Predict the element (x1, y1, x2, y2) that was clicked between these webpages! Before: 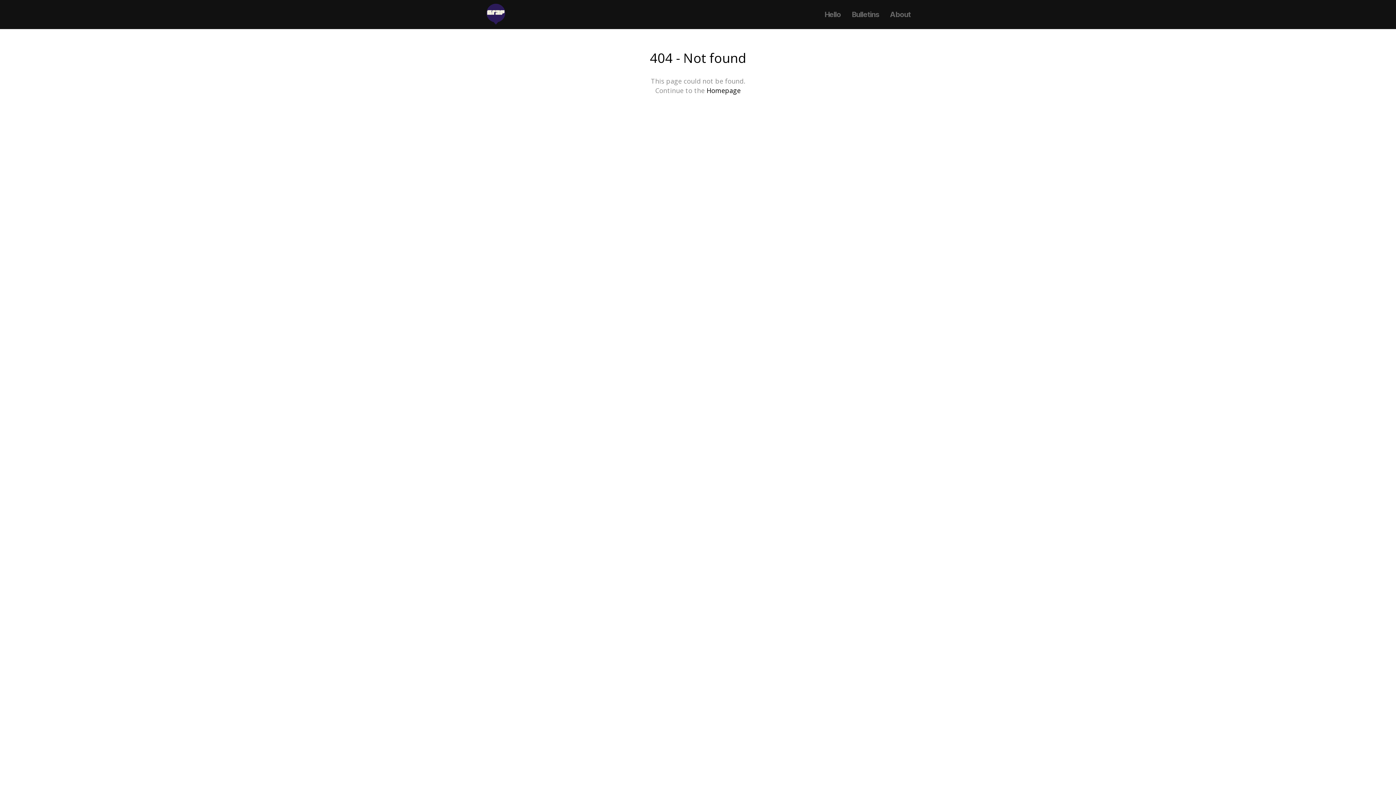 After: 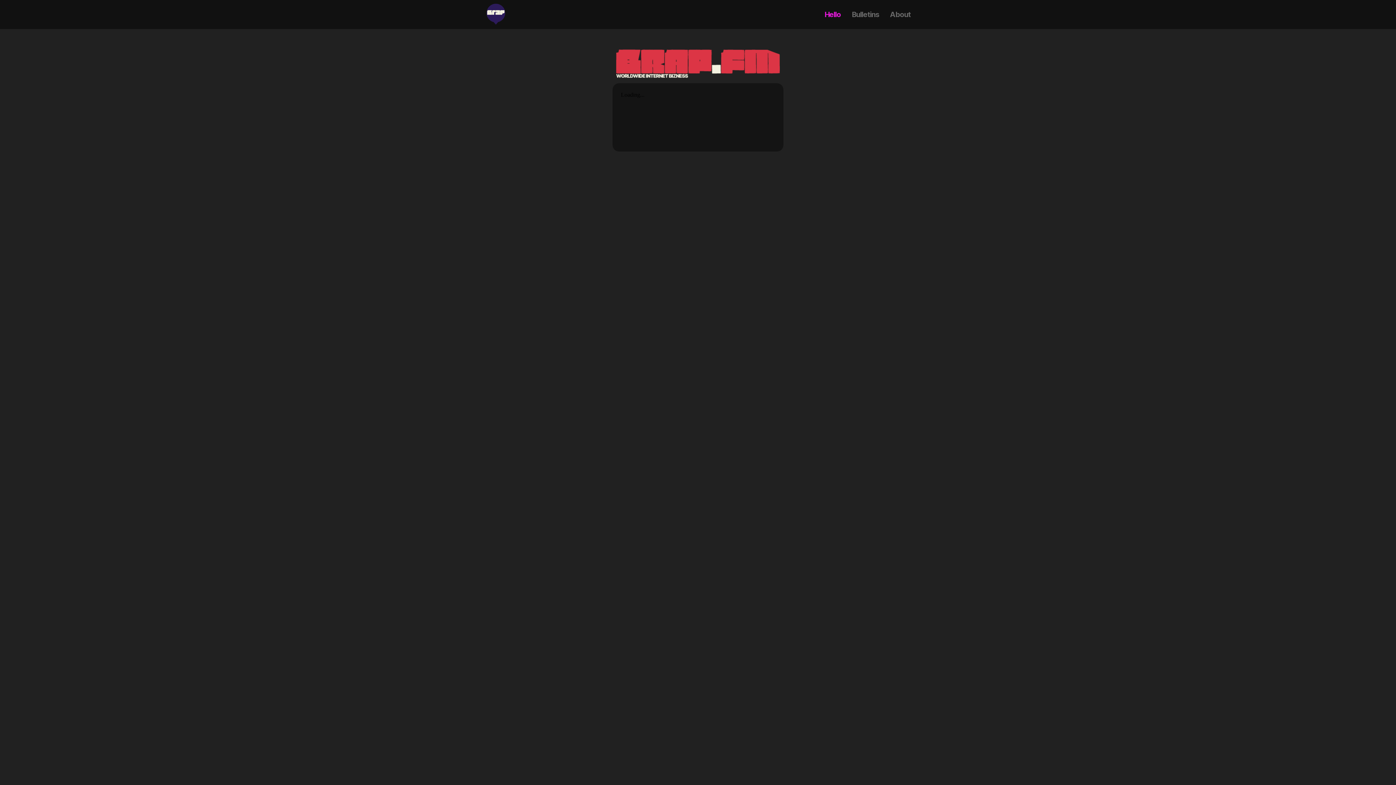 Action: bbox: (485, 3, 506, 25)